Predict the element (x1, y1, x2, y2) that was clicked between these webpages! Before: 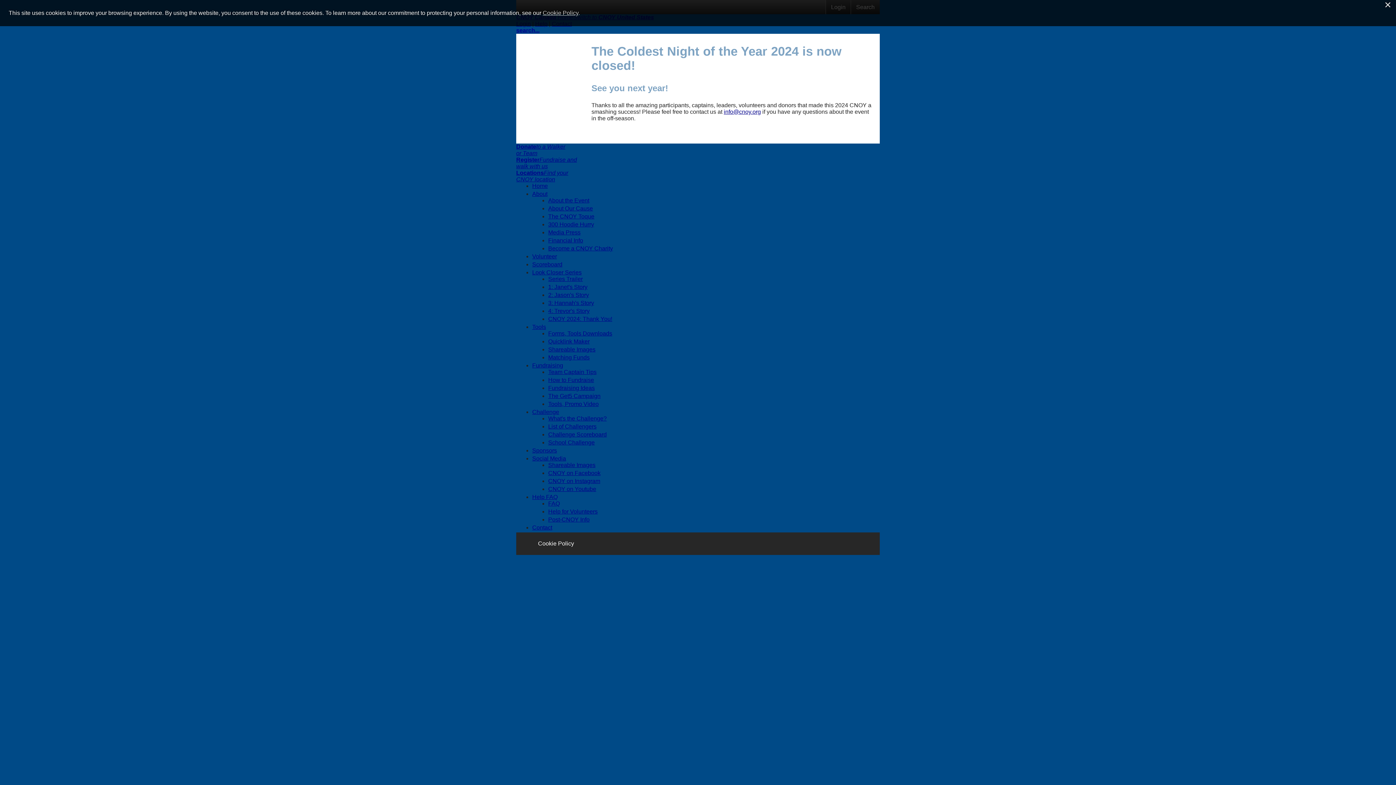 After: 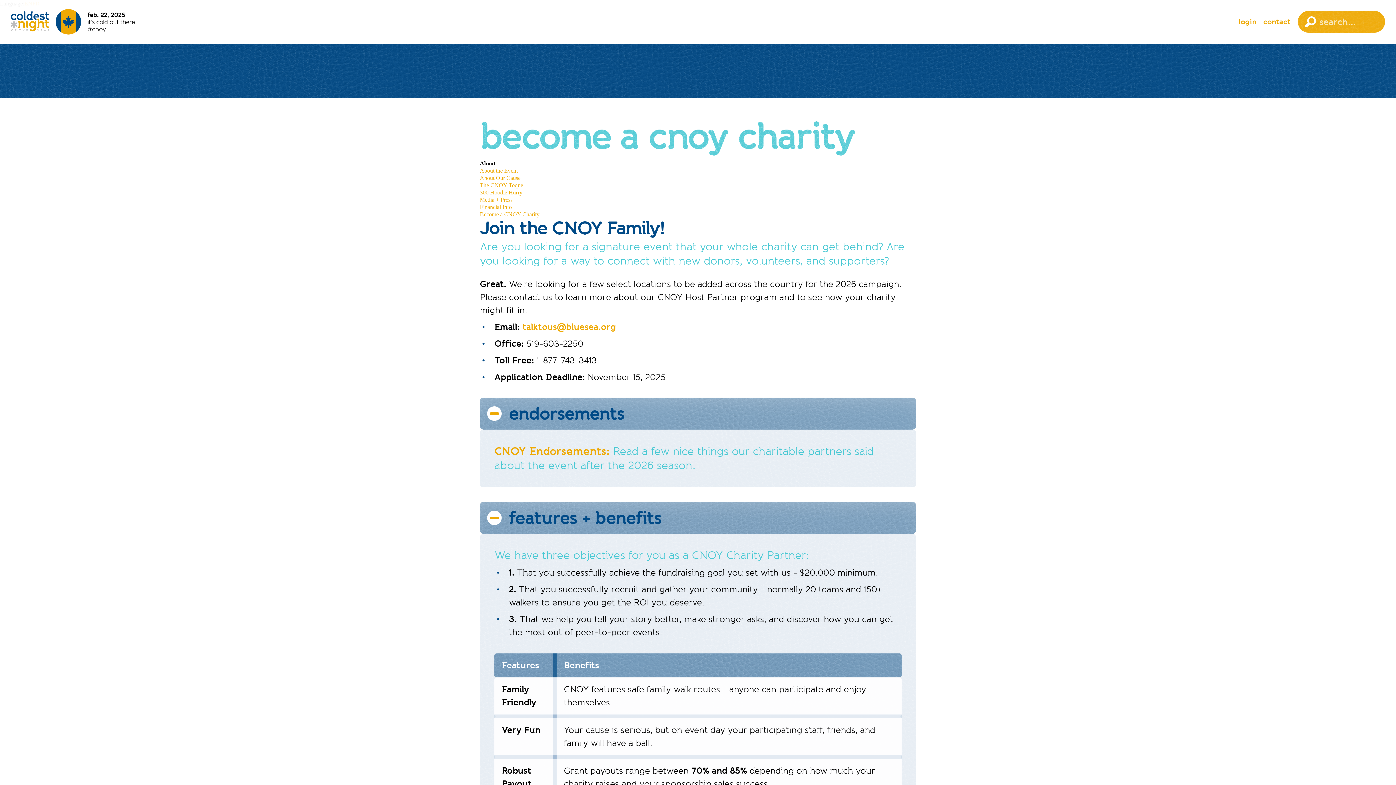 Action: bbox: (548, 245, 613, 251) label: Become a CNOY Charity